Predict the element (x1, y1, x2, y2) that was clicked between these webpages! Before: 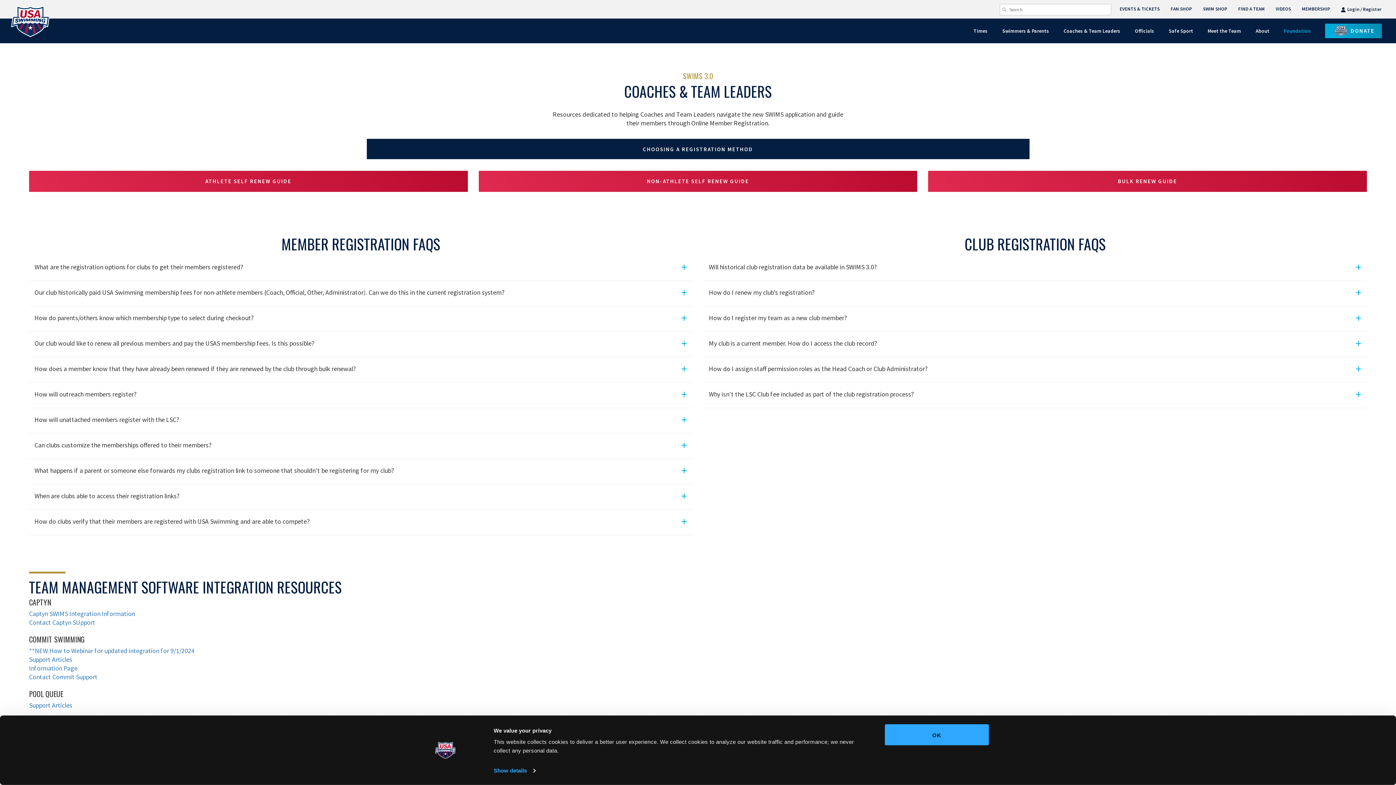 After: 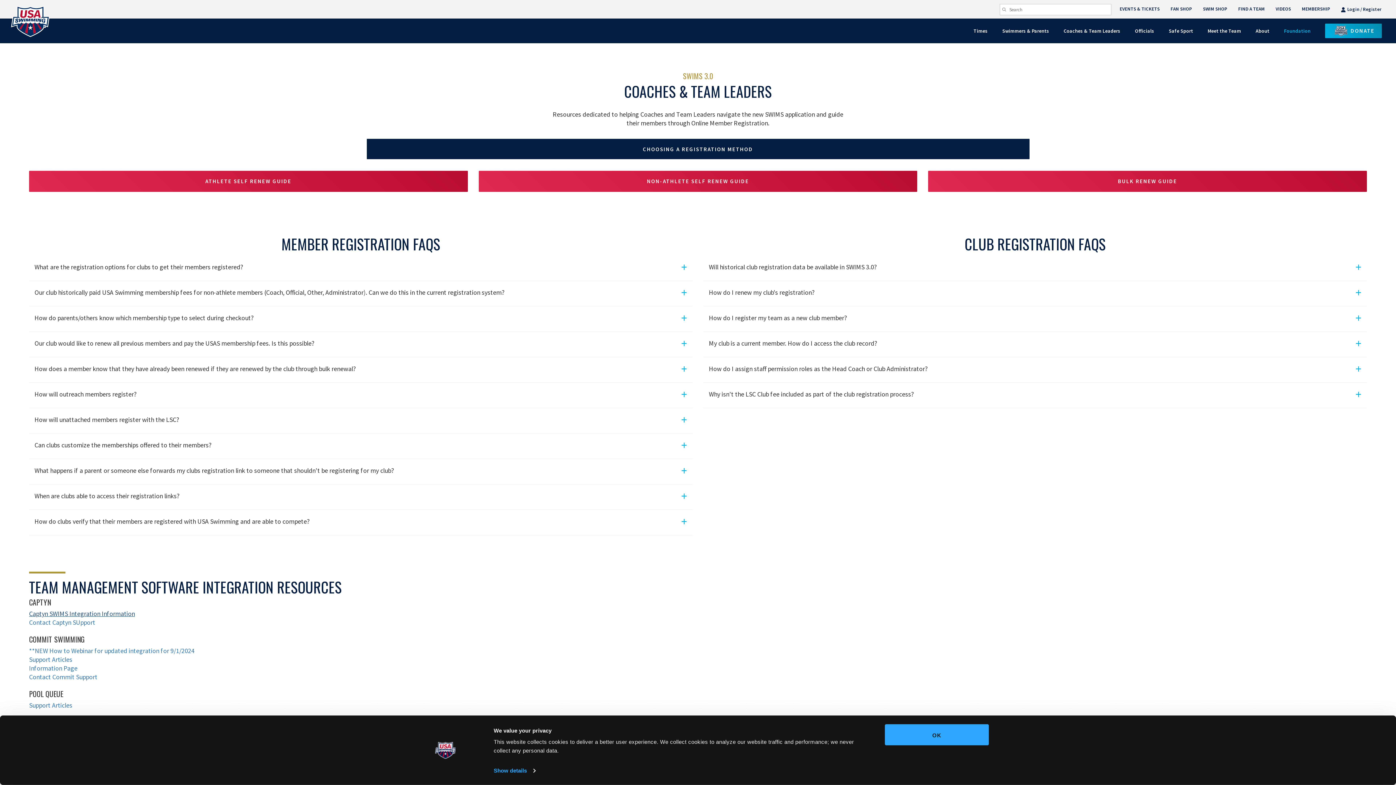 Action: bbox: (29, 609, 134, 618) label: Captyn SWIMS Integration Information